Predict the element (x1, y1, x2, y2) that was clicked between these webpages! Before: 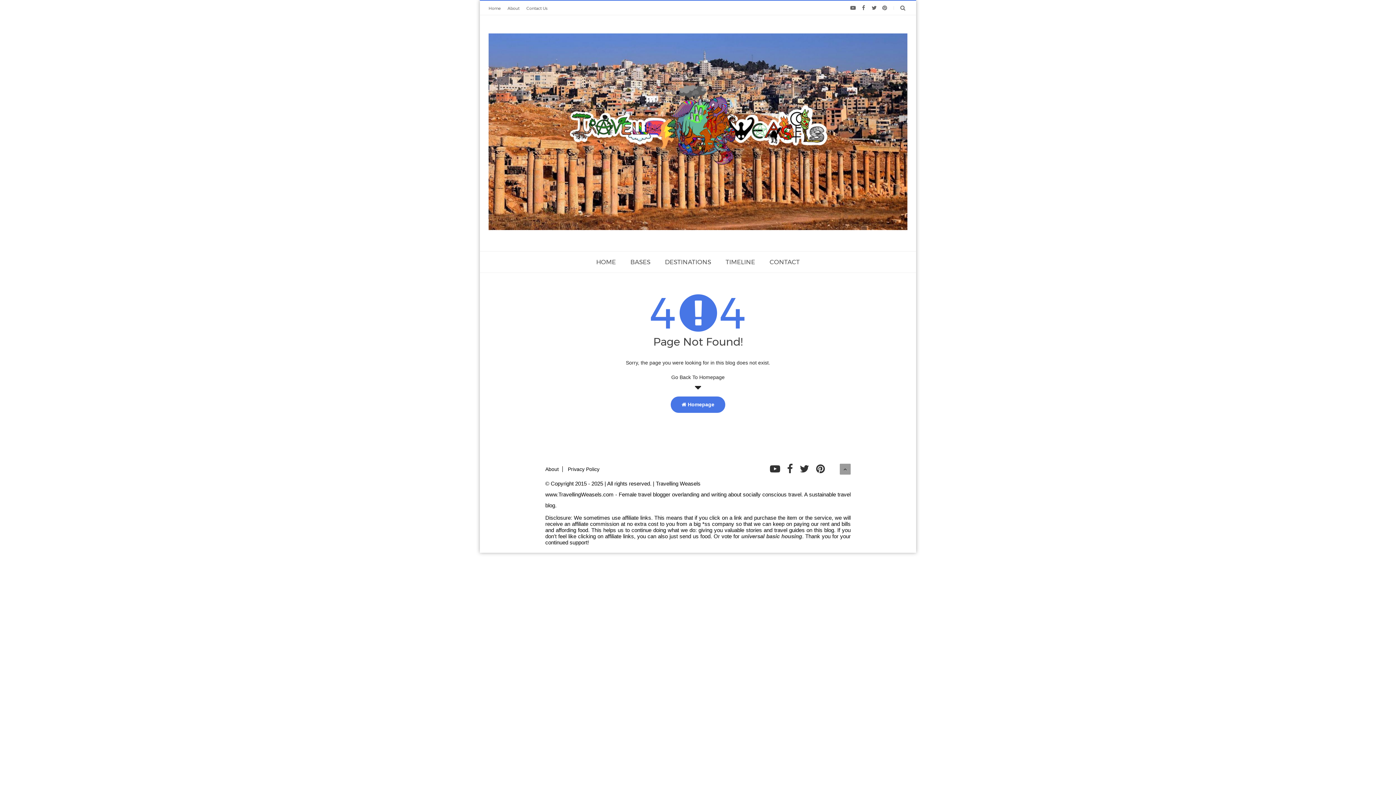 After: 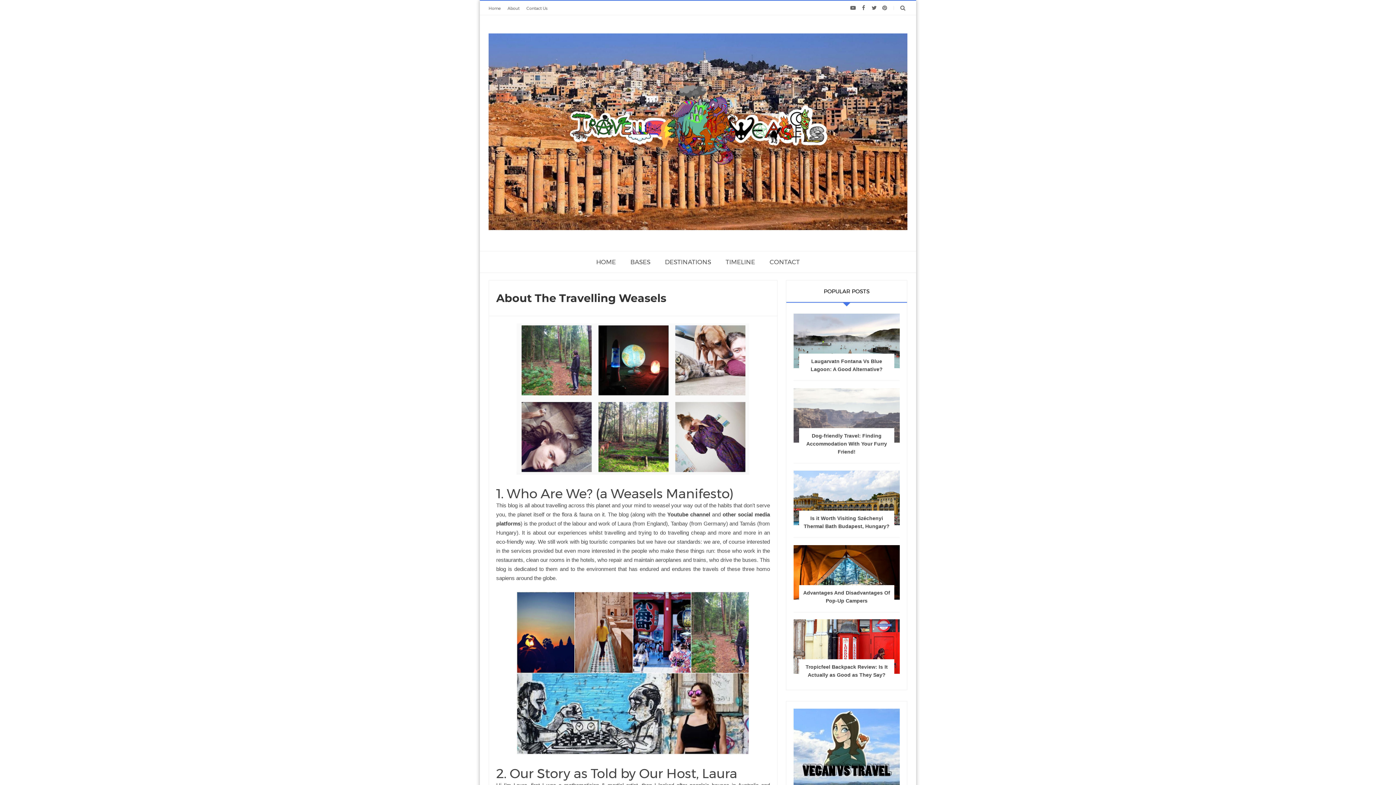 Action: bbox: (507, 5, 519, 10) label: About